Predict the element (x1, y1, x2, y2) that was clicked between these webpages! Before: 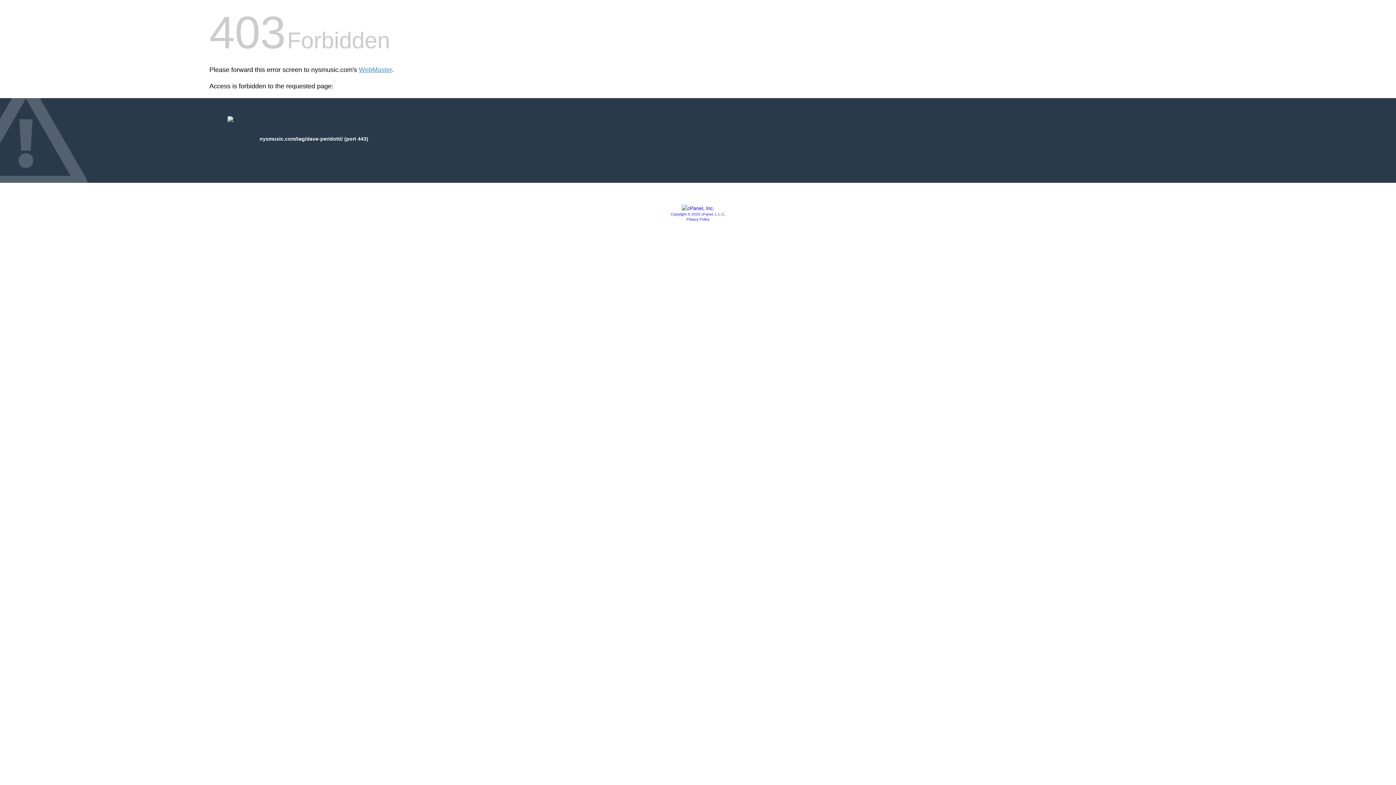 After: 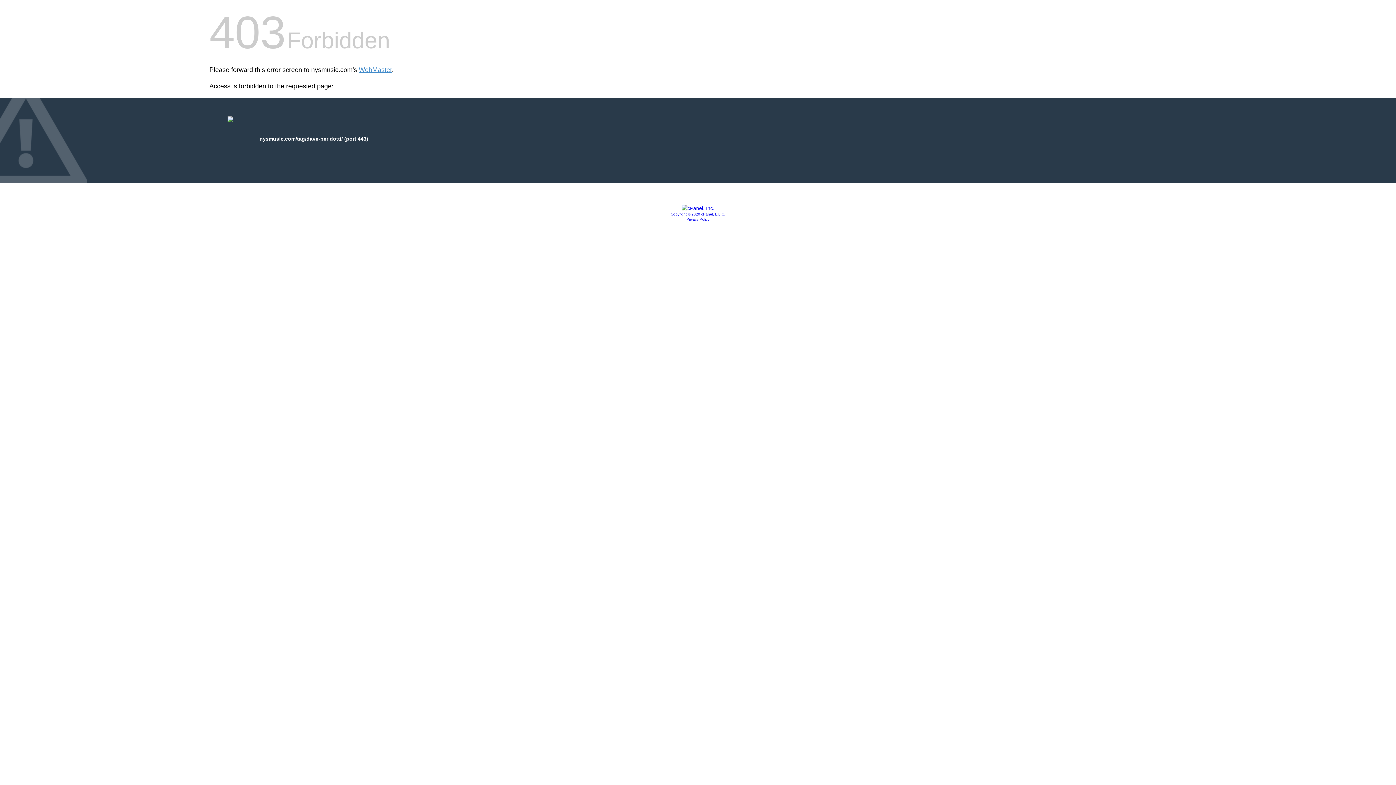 Action: bbox: (670, 212, 725, 216) label: Copyright © 2020 cPanel, L.L.C.